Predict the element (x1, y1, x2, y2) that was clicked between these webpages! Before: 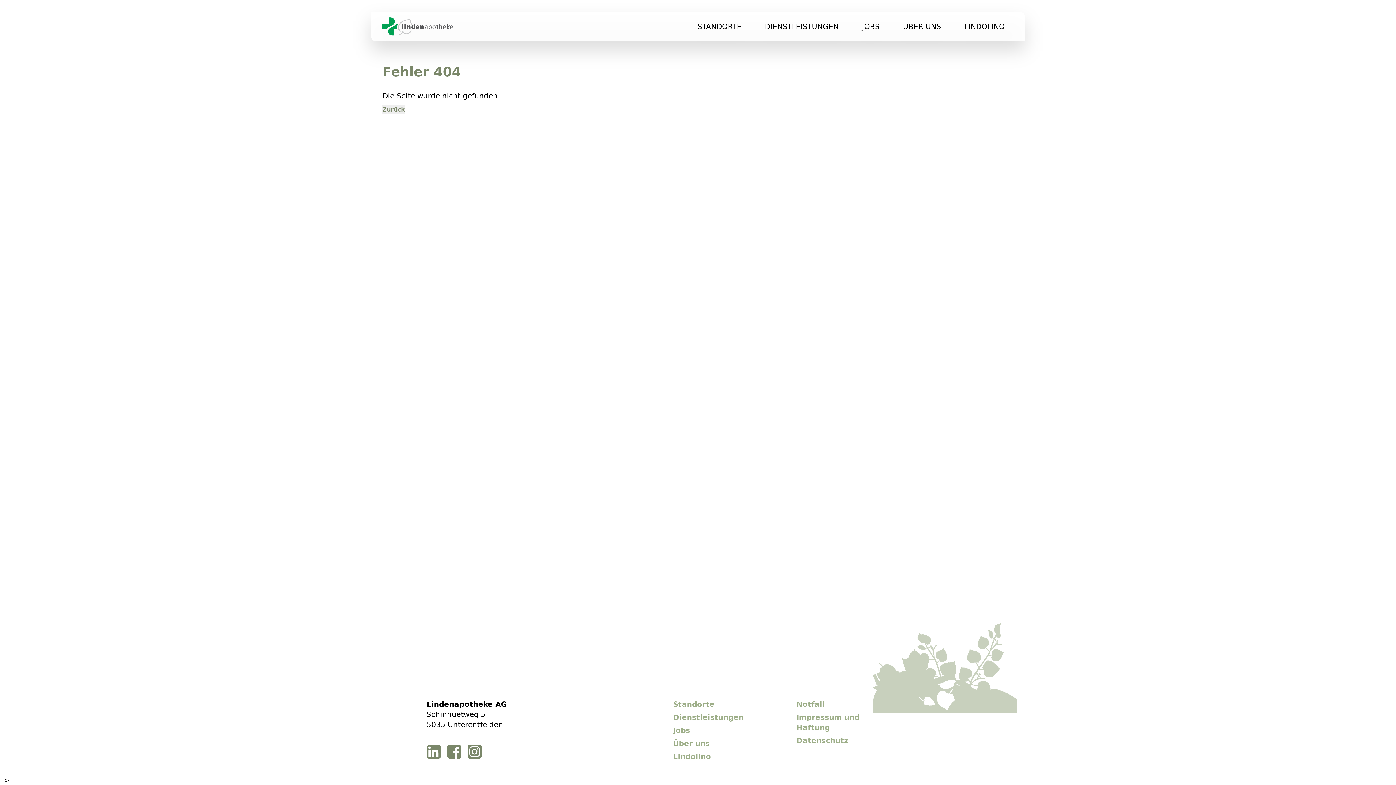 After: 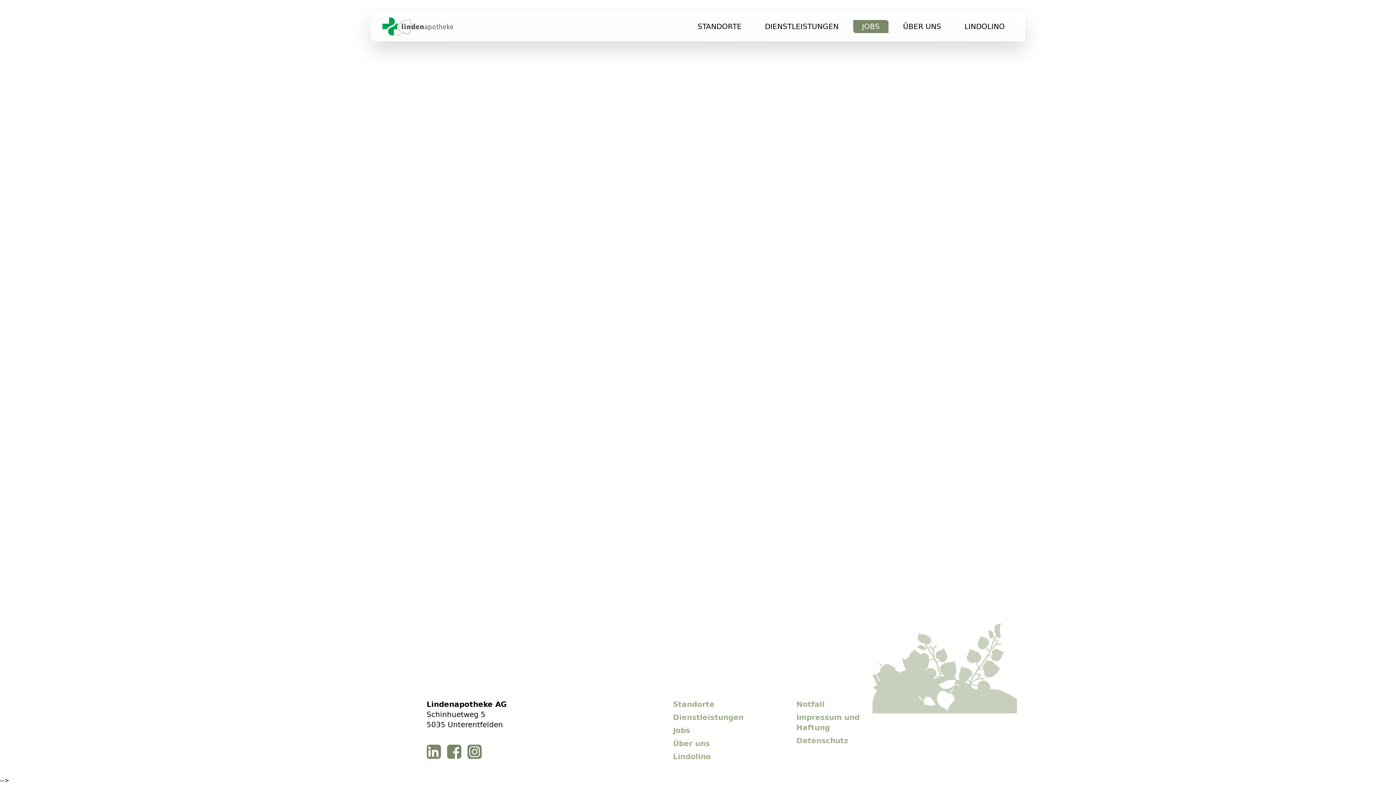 Action: bbox: (853, 20, 888, 33) label: JOBS